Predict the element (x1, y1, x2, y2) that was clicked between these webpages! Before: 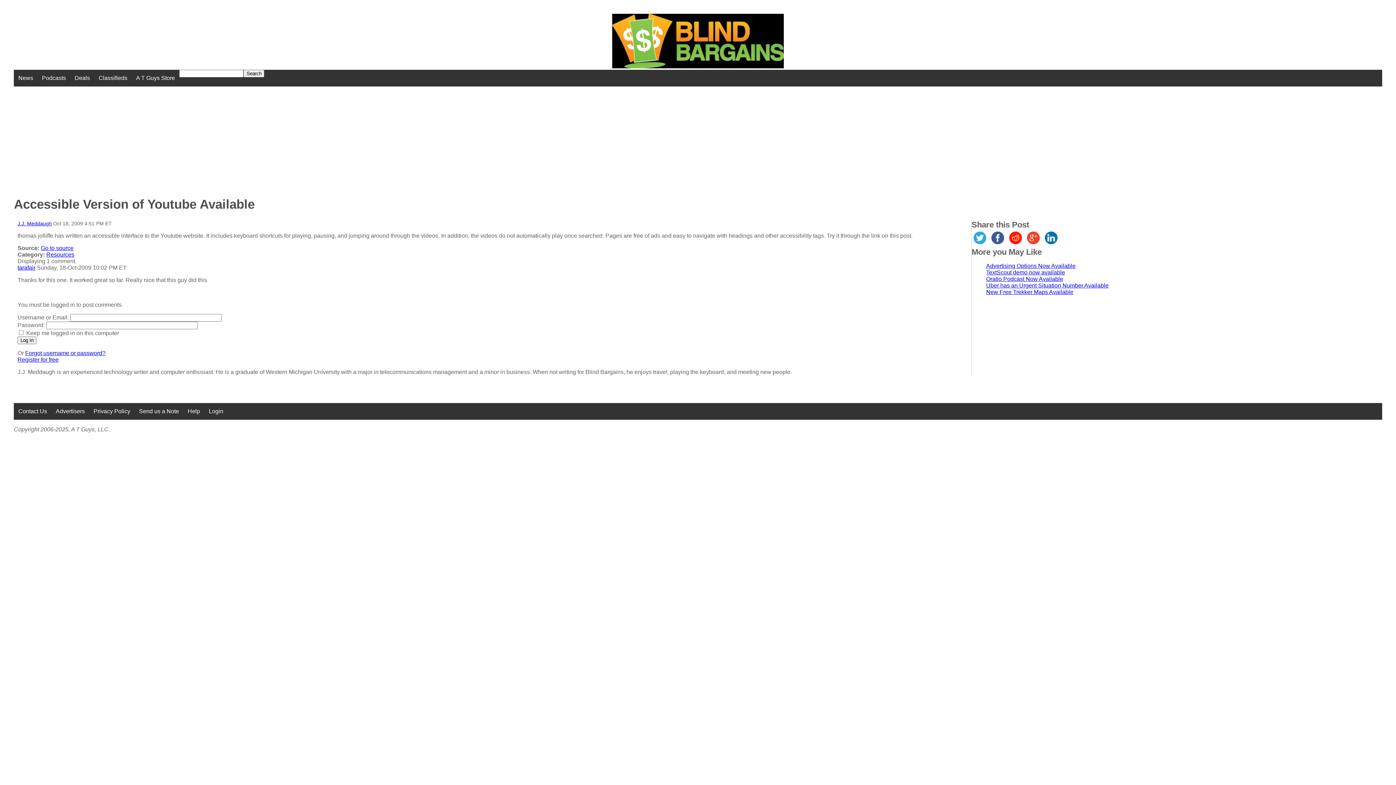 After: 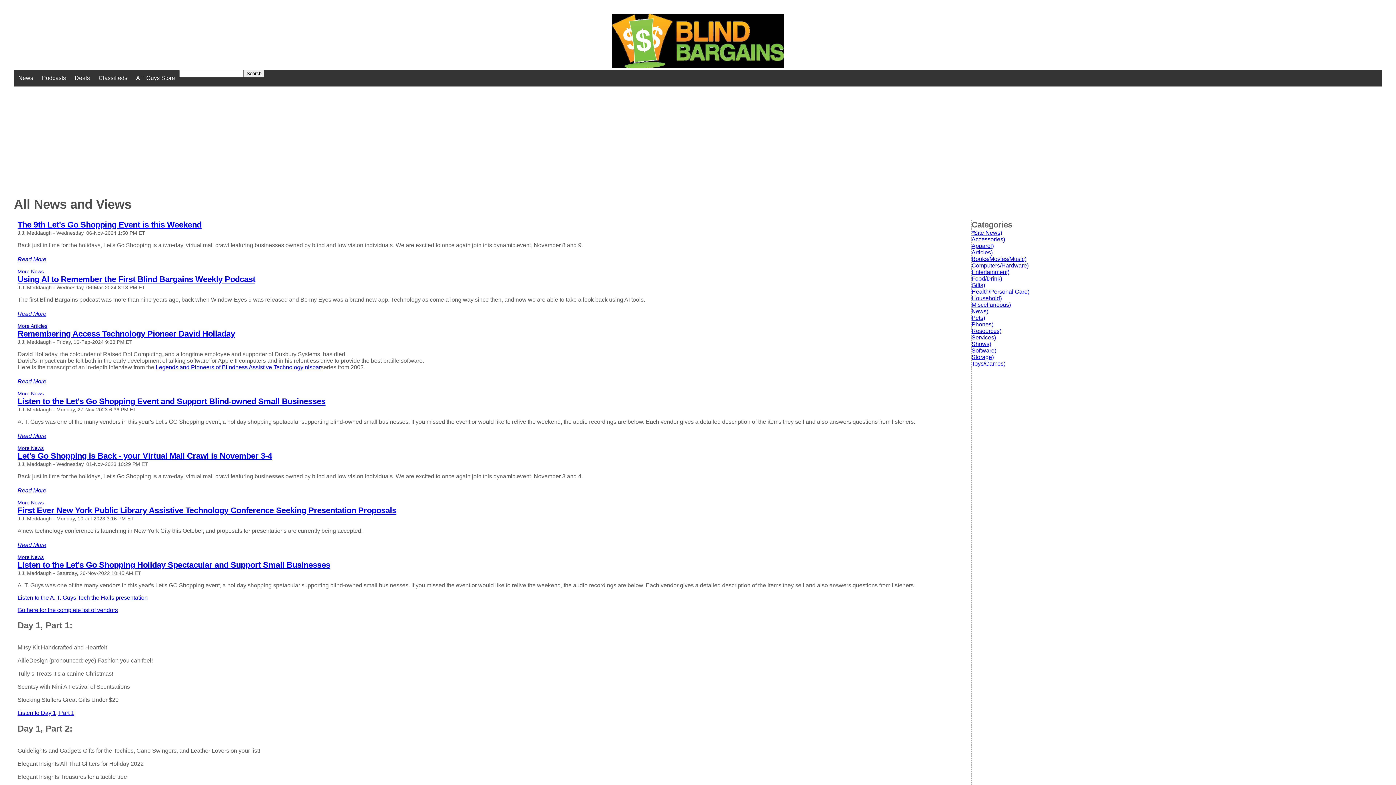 Action: label: News bbox: (13, 69, 37, 86)